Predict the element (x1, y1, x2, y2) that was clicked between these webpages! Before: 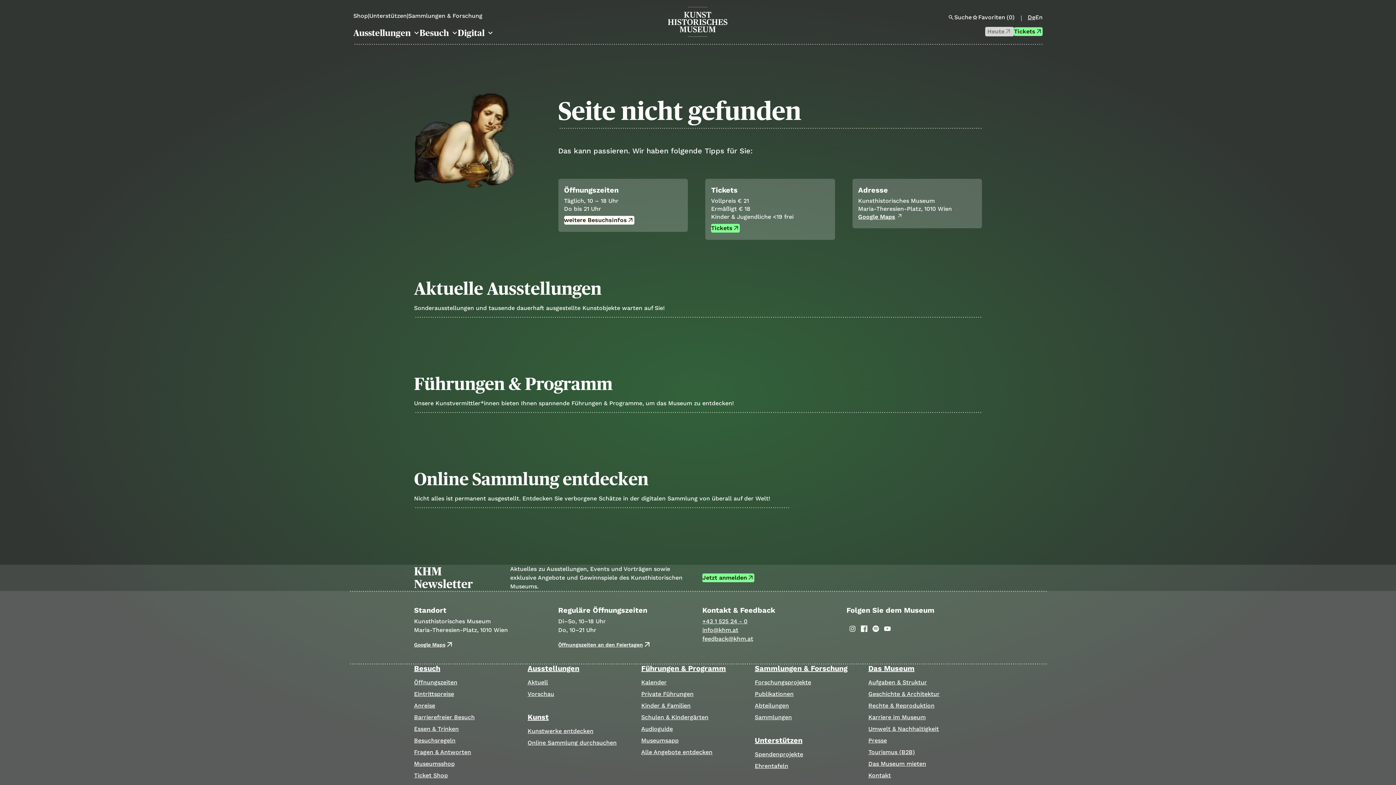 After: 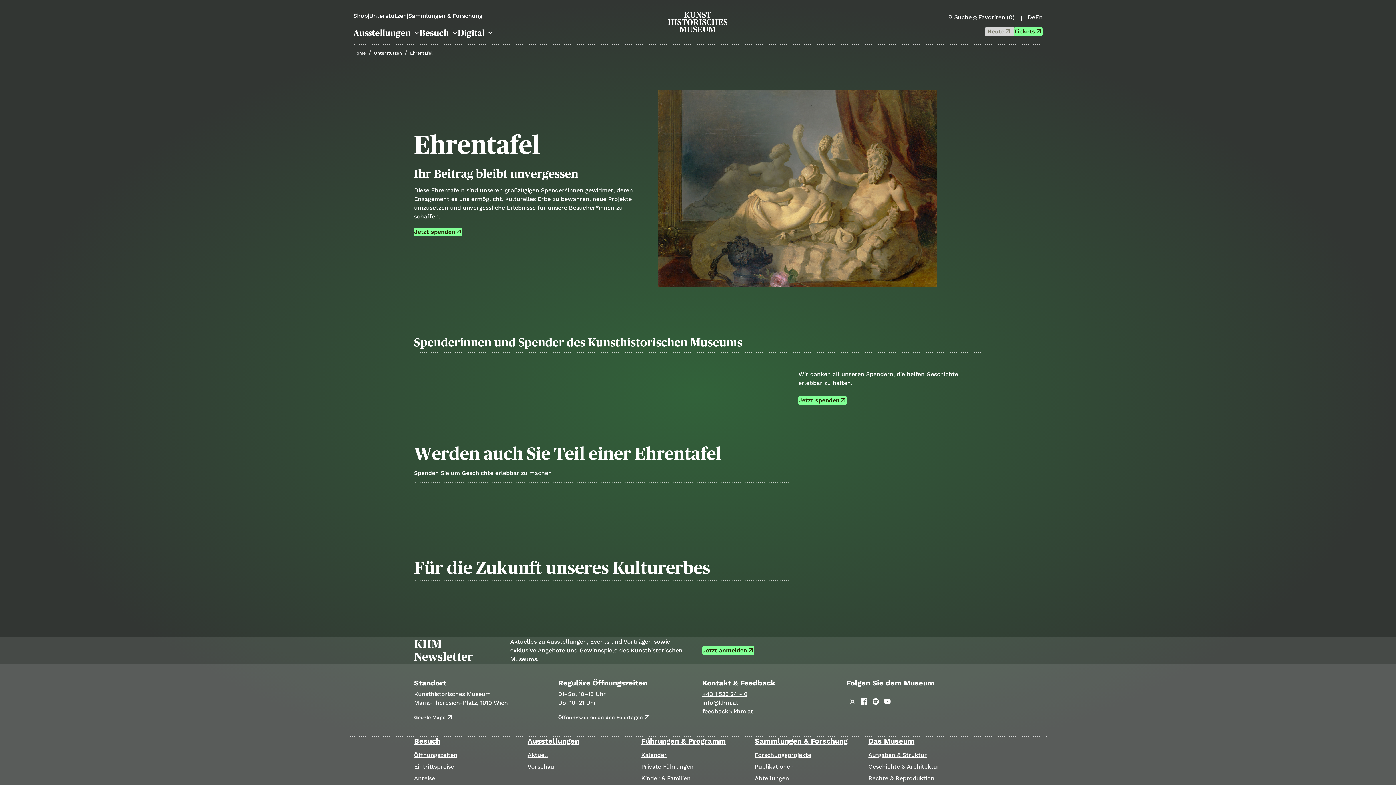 Action: bbox: (754, 762, 788, 770) label: Ehrentafeln